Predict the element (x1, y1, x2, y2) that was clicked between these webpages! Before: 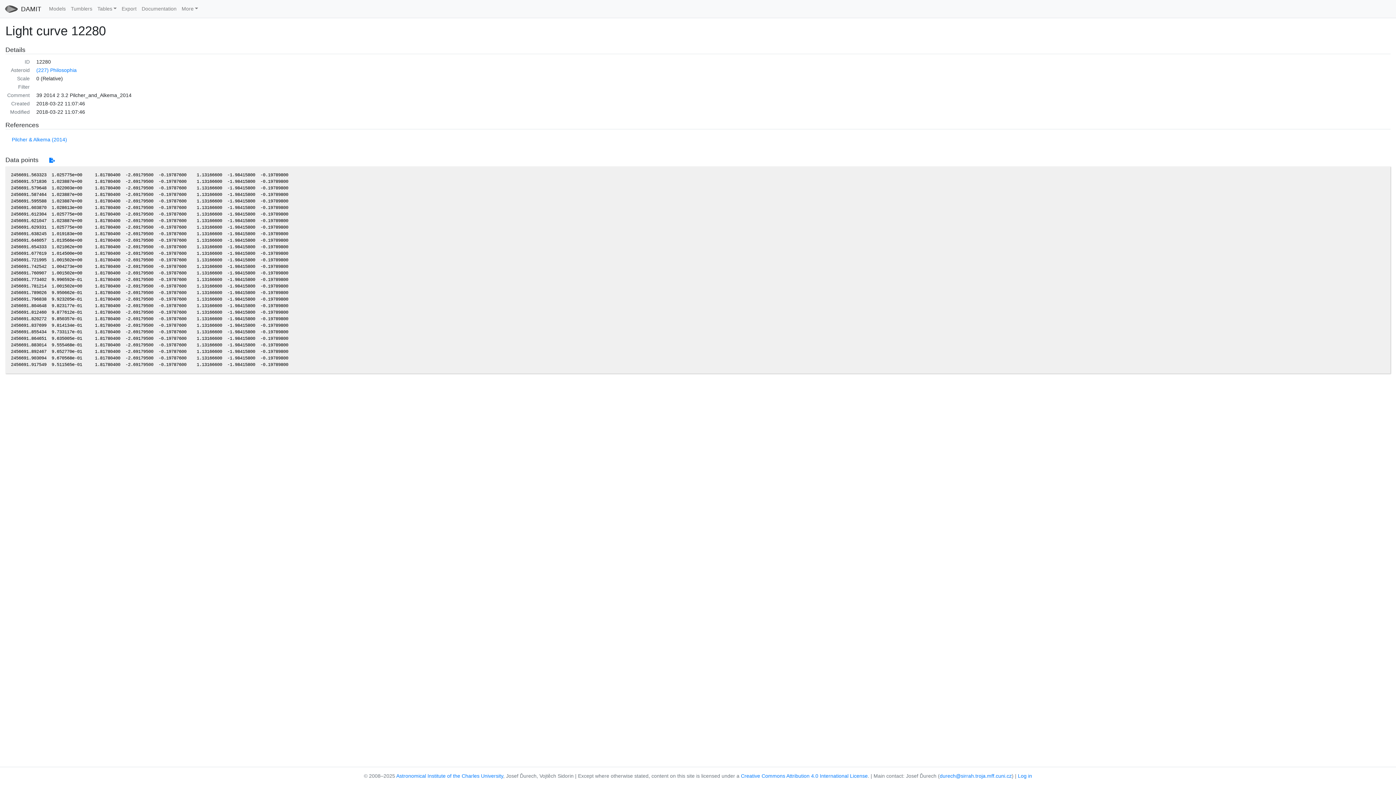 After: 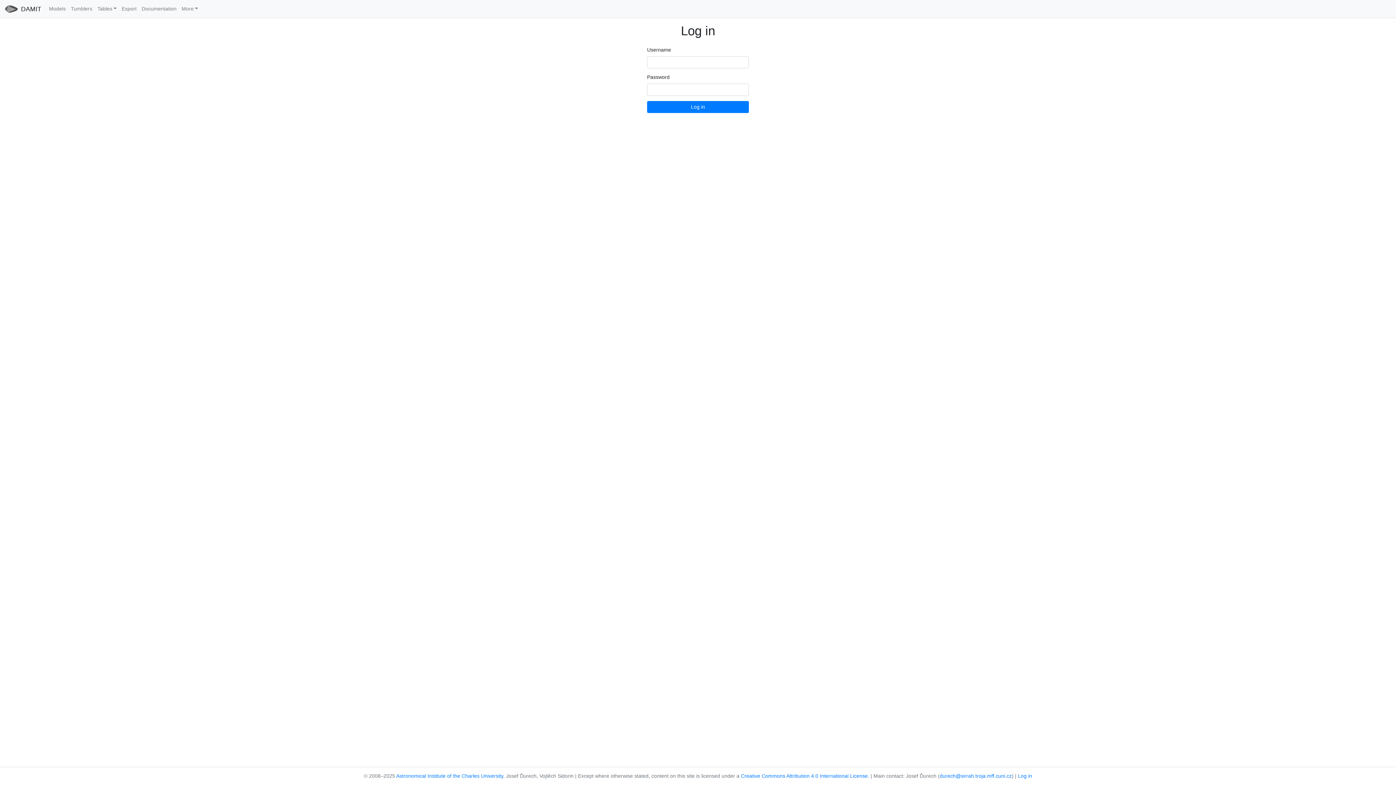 Action: bbox: (1018, 773, 1032, 779) label: Log in